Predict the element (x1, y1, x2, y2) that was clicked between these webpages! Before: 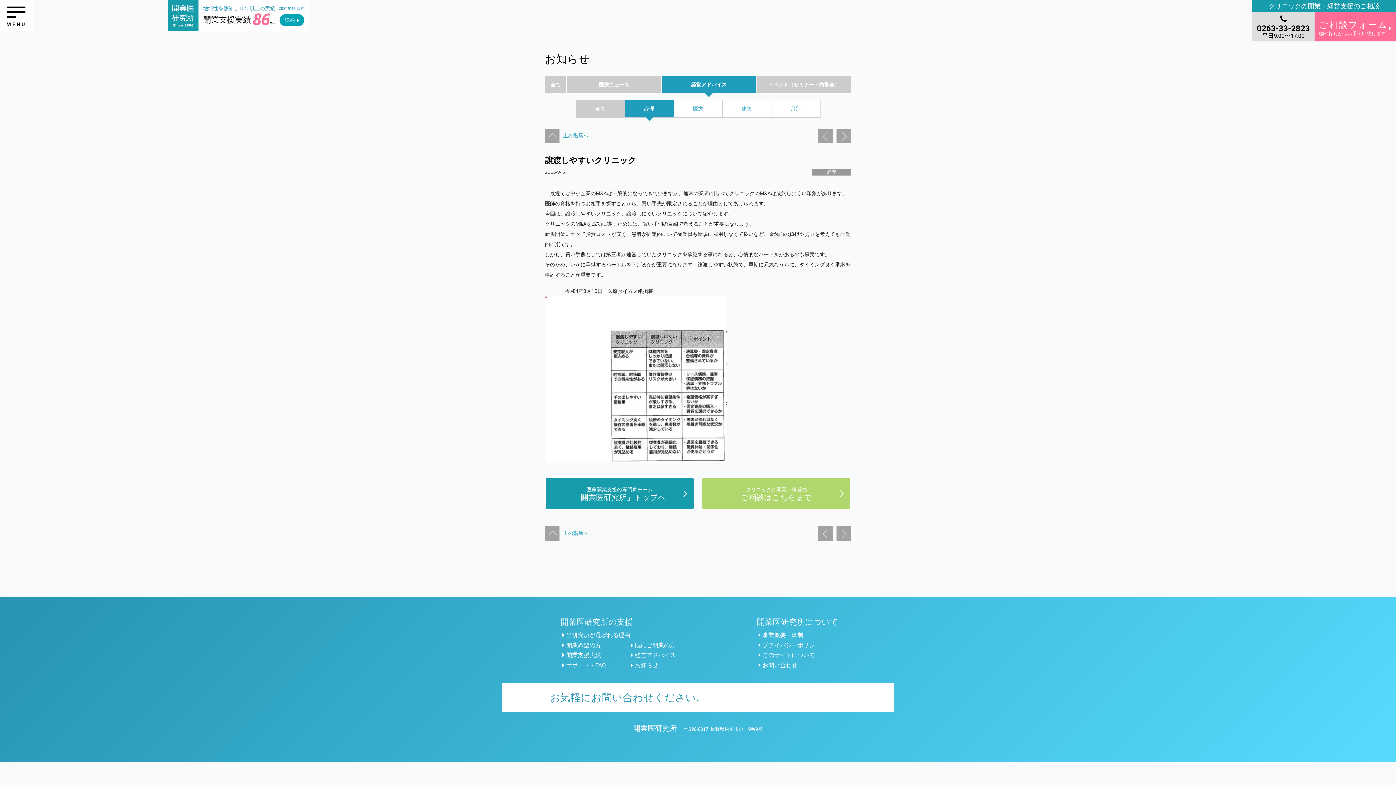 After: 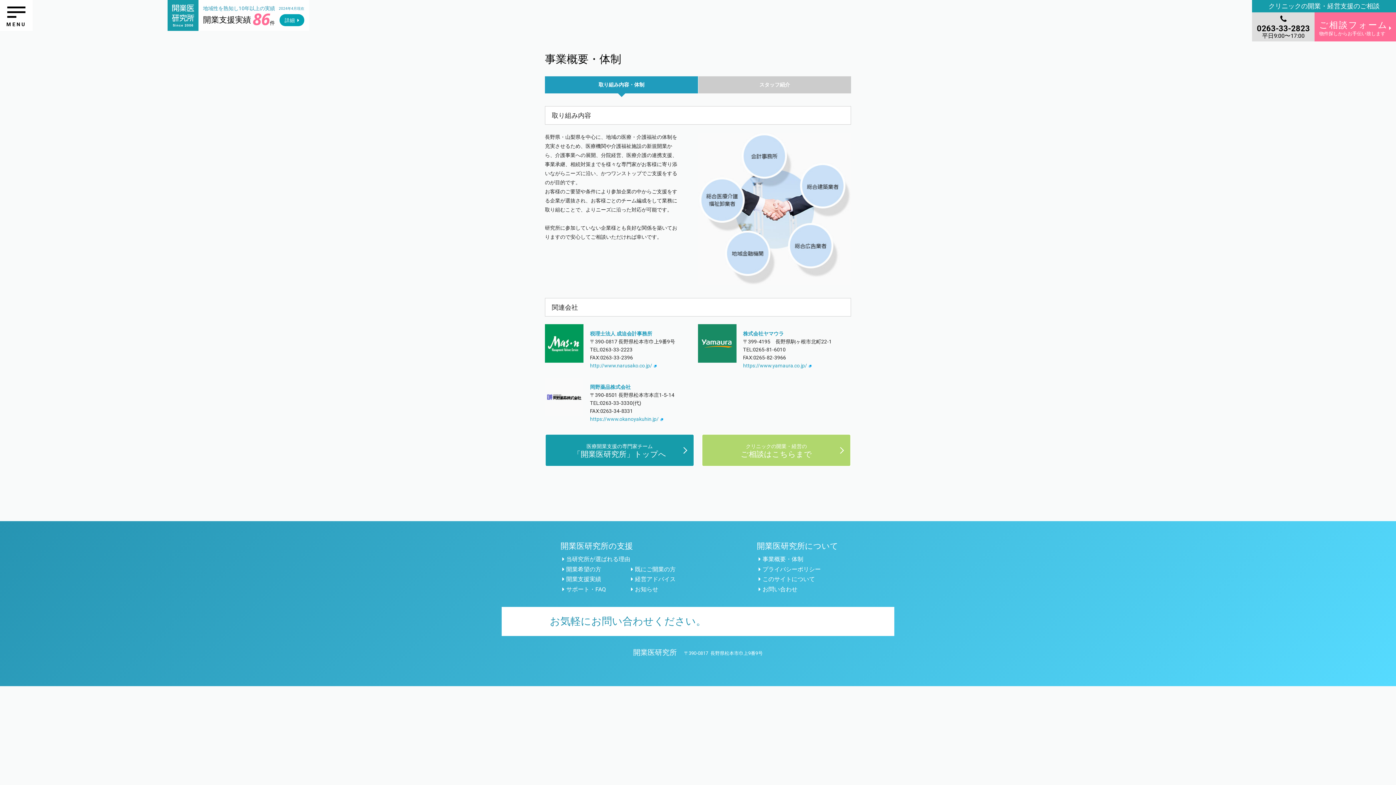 Action: label: 事業概要・体制 bbox: (762, 631, 803, 638)